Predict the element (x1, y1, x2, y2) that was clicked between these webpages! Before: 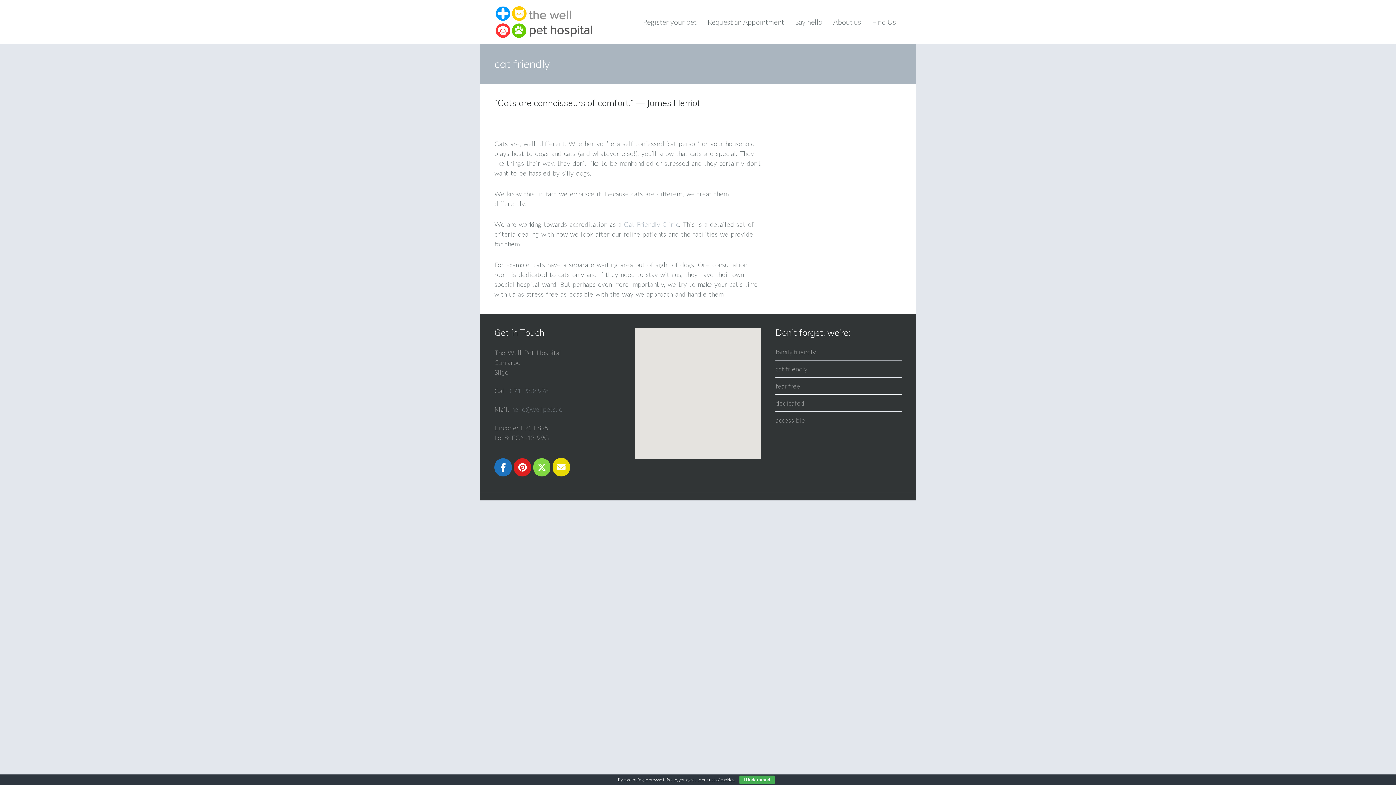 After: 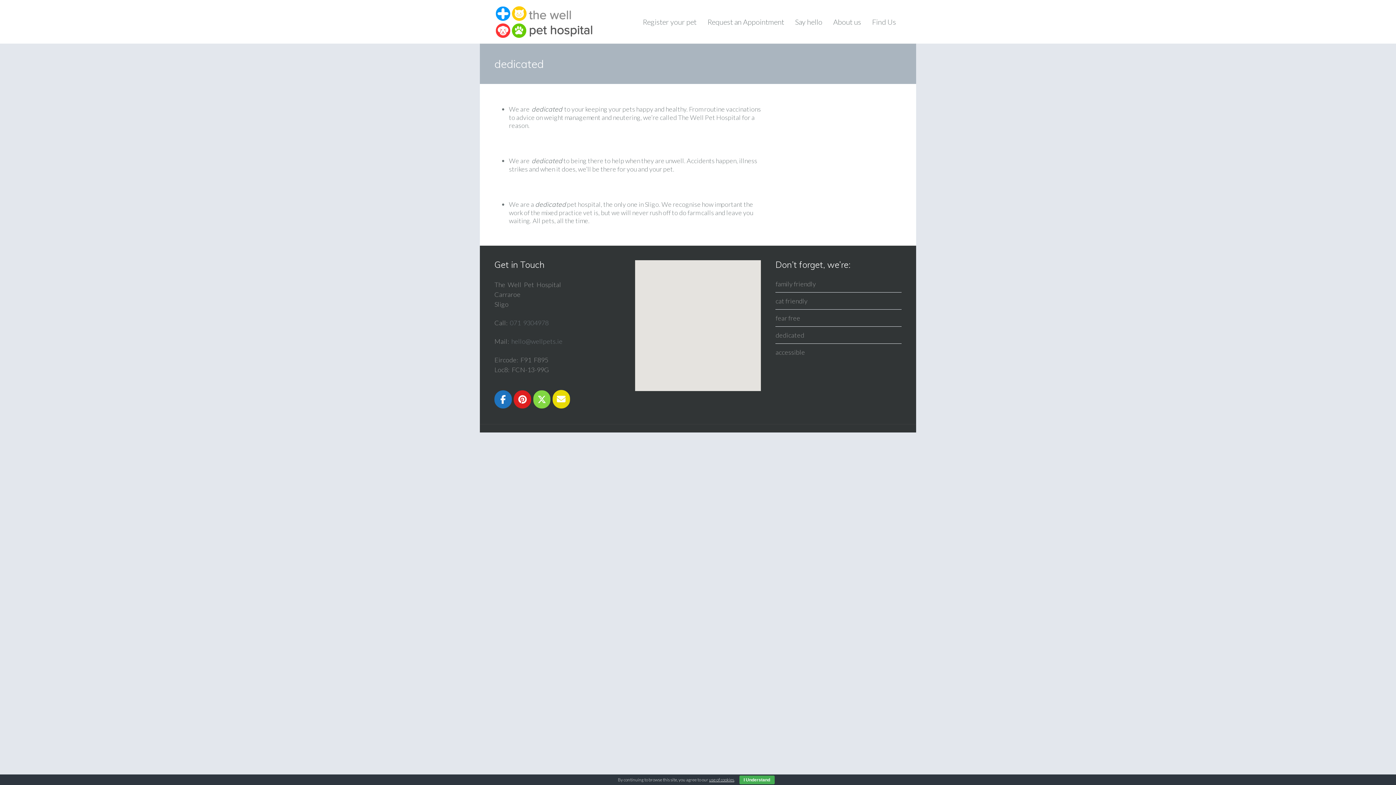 Action: label: dedicated bbox: (775, 399, 804, 407)